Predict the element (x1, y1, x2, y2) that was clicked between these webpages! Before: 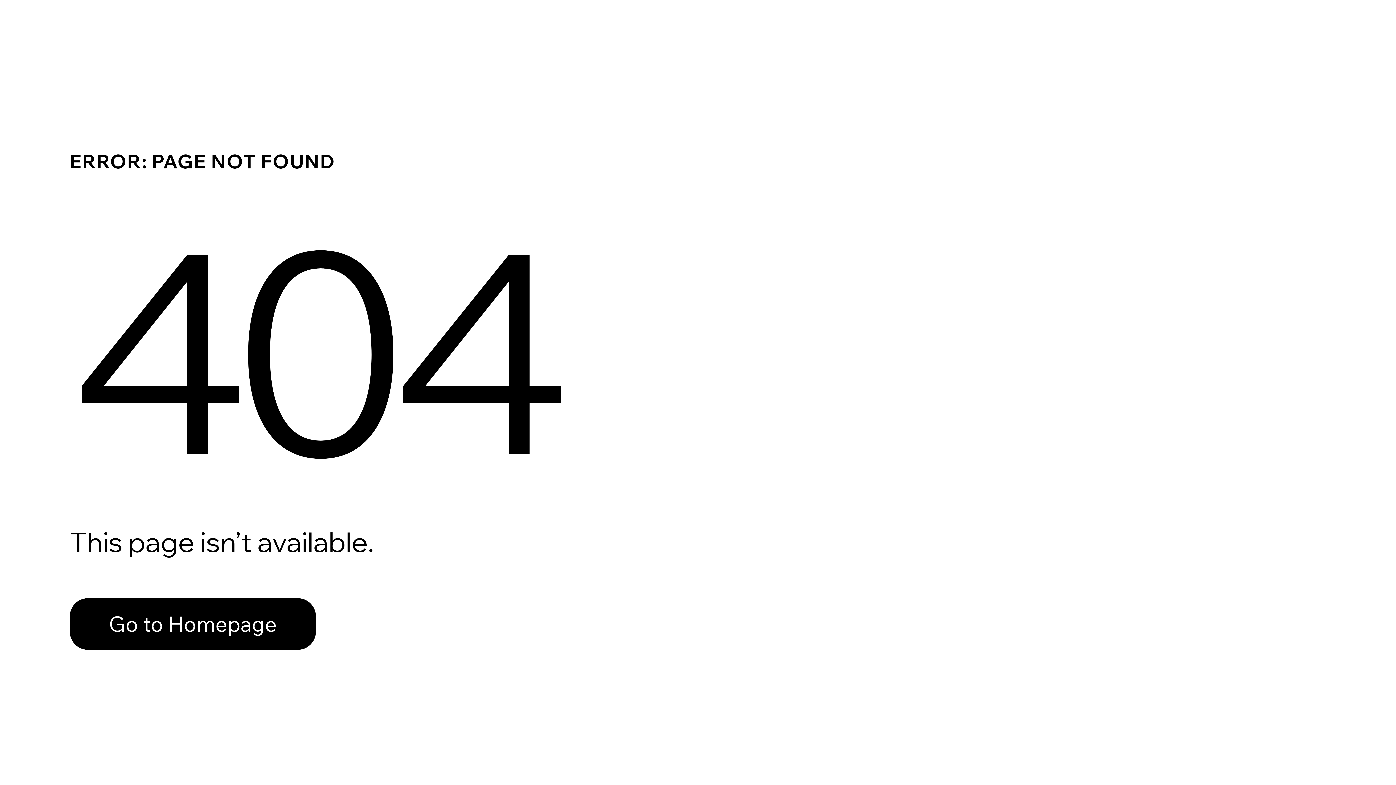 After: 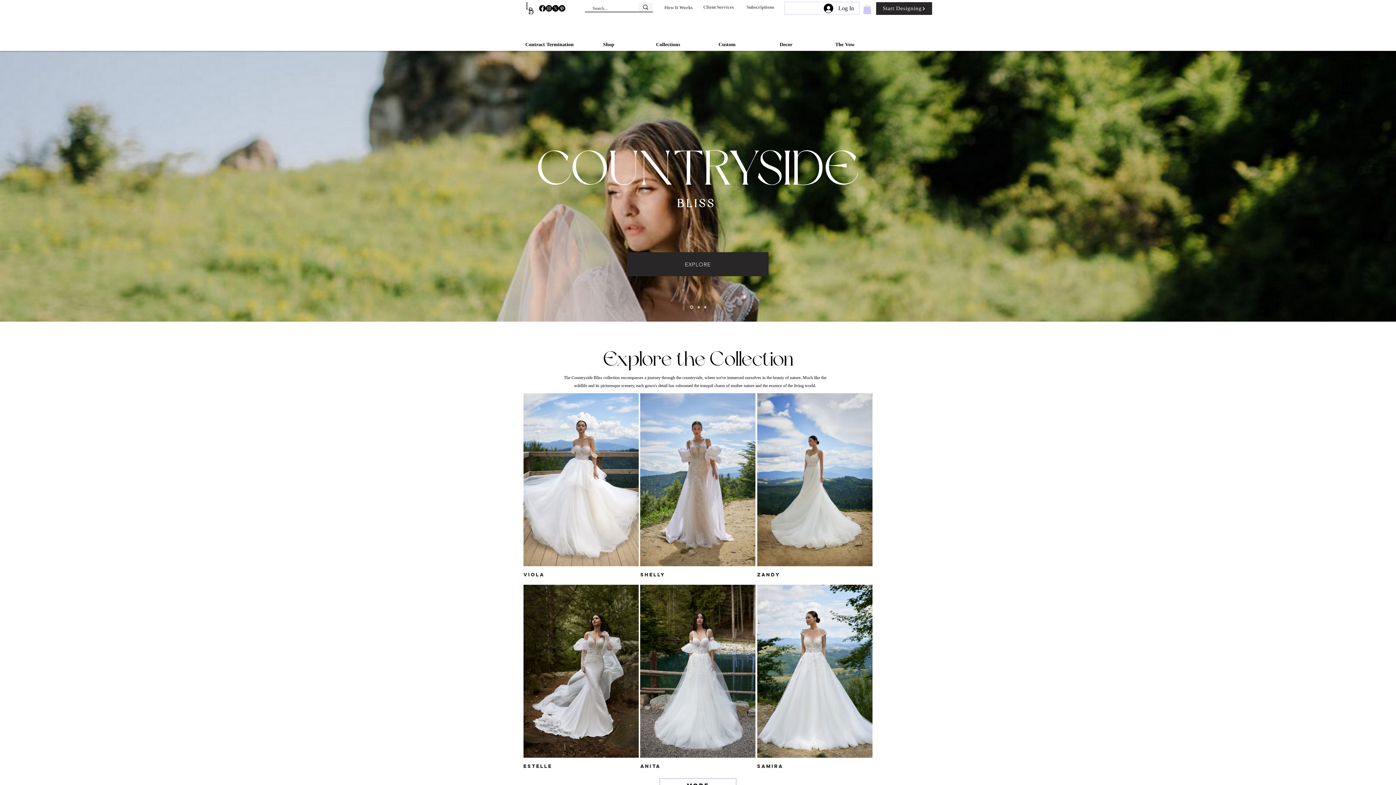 Action: bbox: (69, 582, 768, 659) label: Go to Homepage